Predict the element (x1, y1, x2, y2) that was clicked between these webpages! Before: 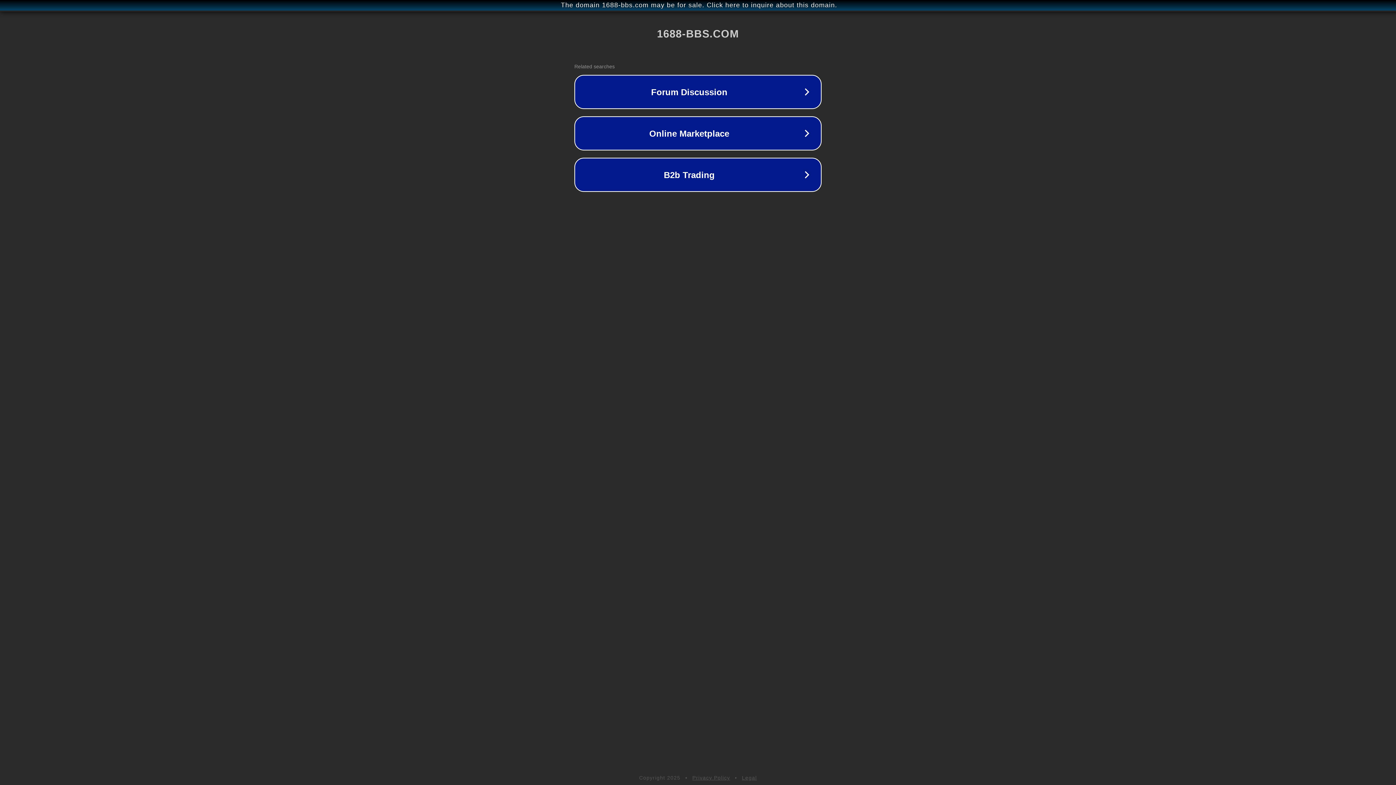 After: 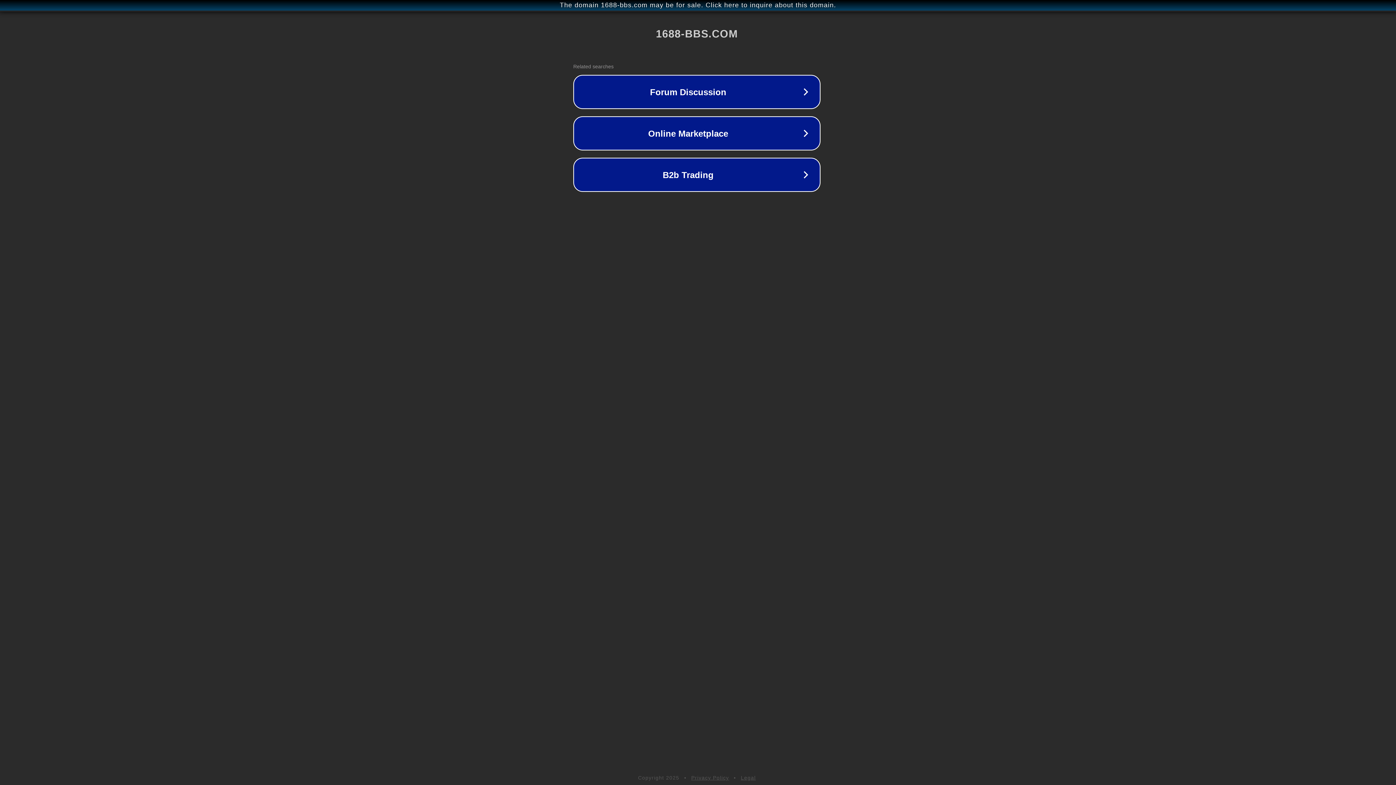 Action: bbox: (1, 1, 1397, 9) label: The domain 1688-bbs.com may be for sale. Click here to inquire about this domain.